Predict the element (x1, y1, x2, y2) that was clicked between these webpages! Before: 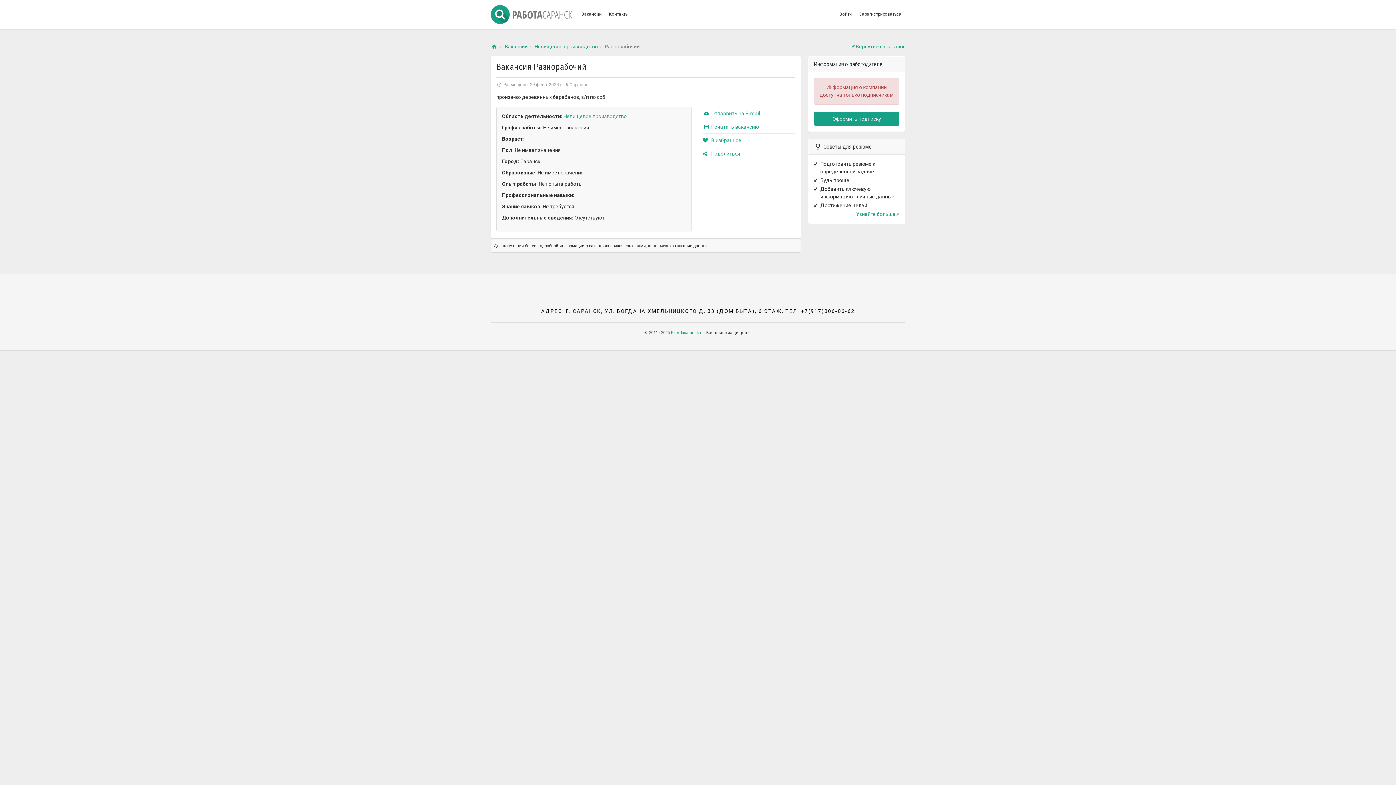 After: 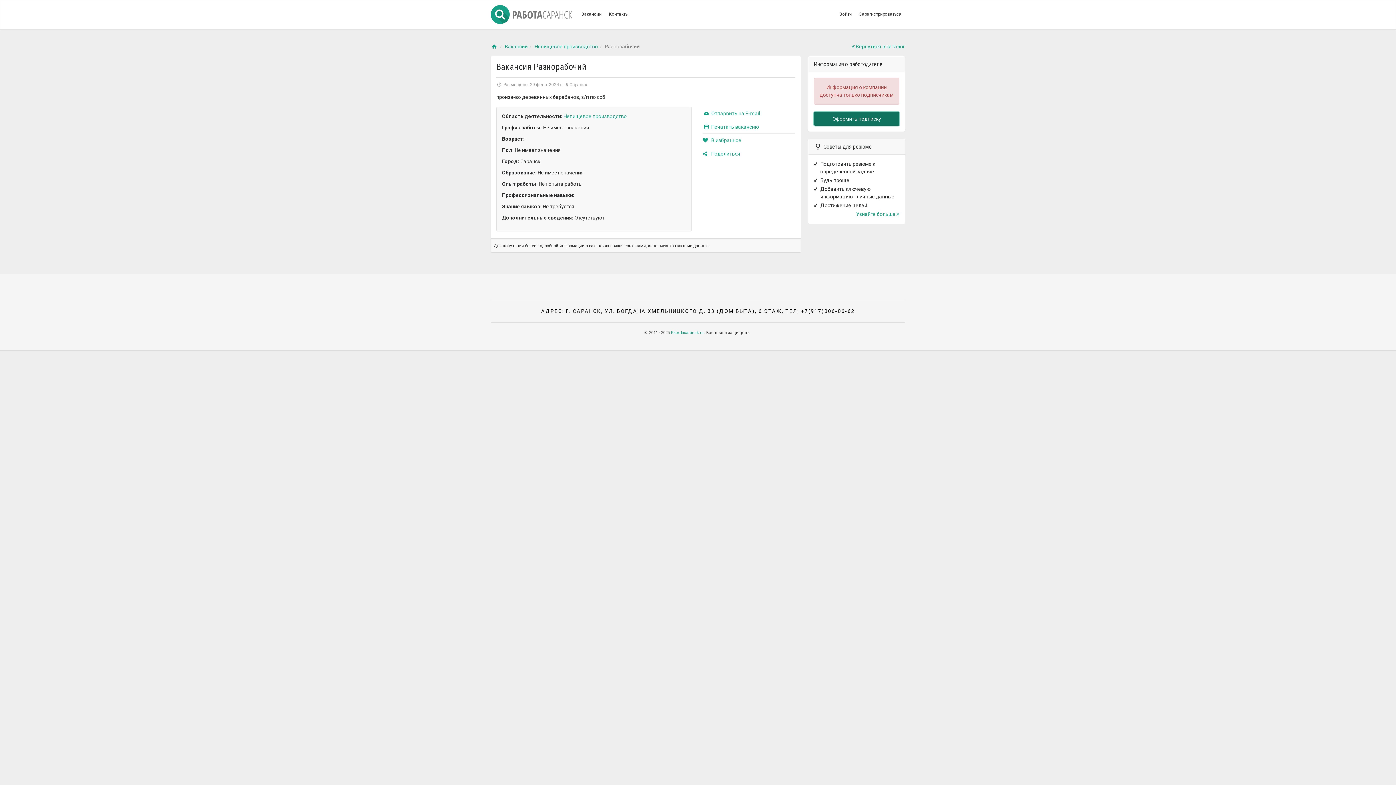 Action: label: Оформить подписку bbox: (814, 112, 899, 125)